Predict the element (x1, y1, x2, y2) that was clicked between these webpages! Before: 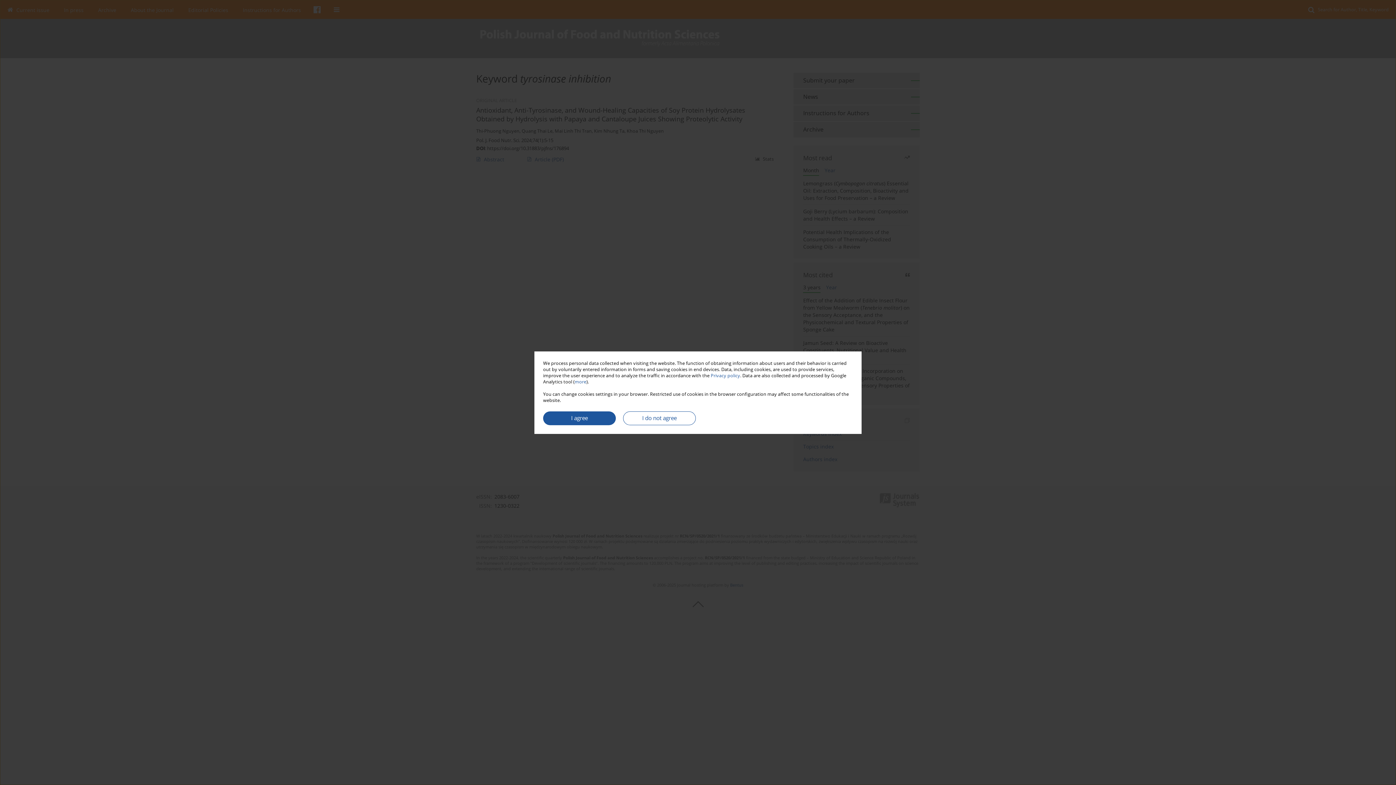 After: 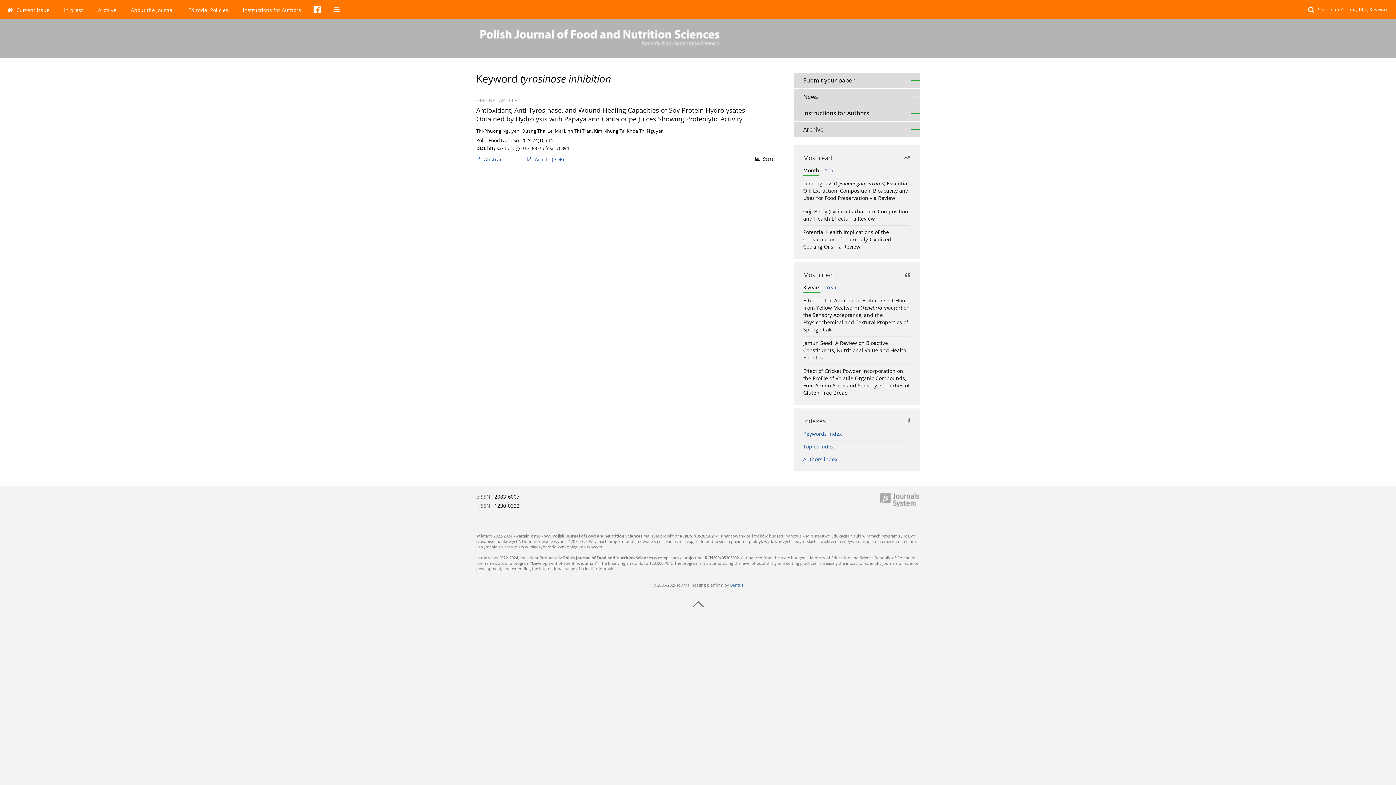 Action: label: I do not agree bbox: (623, 411, 696, 425)